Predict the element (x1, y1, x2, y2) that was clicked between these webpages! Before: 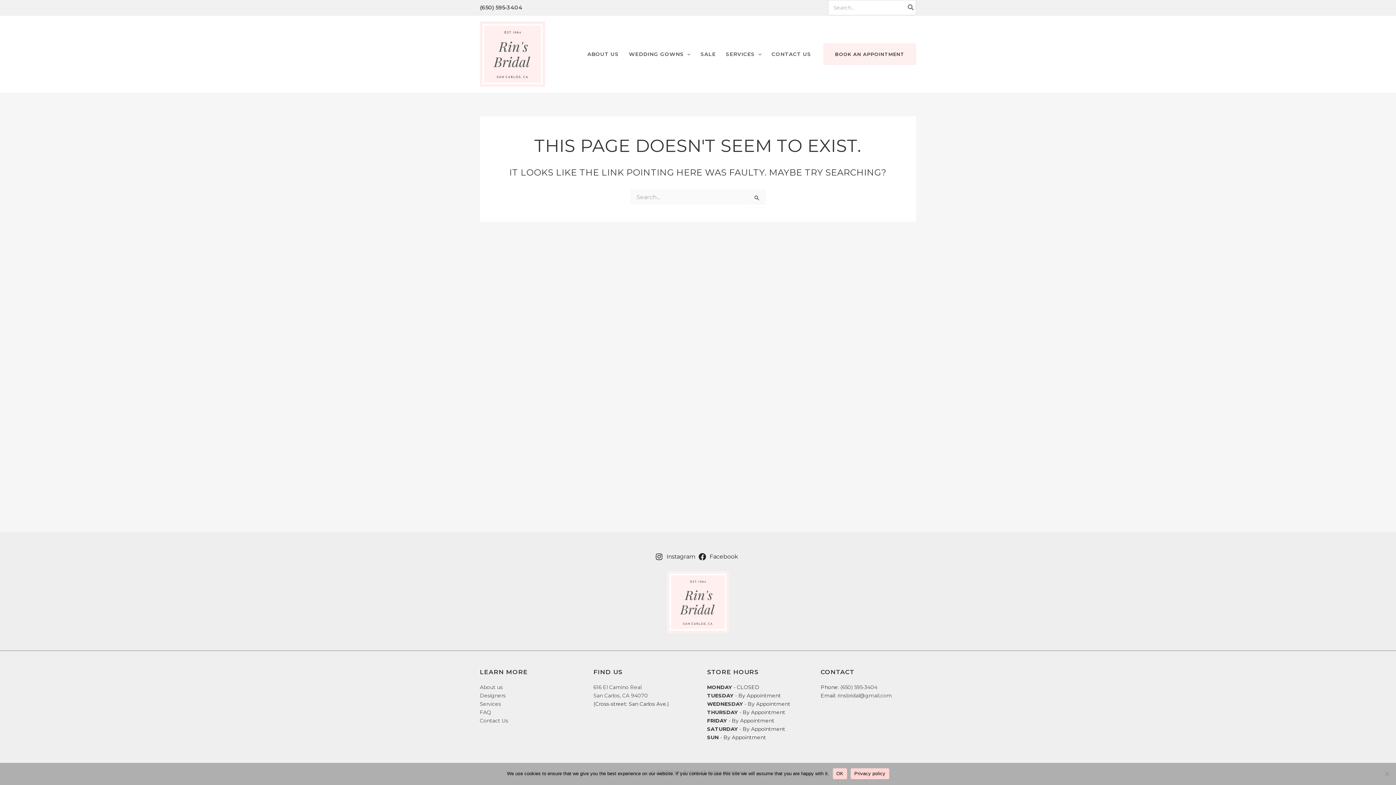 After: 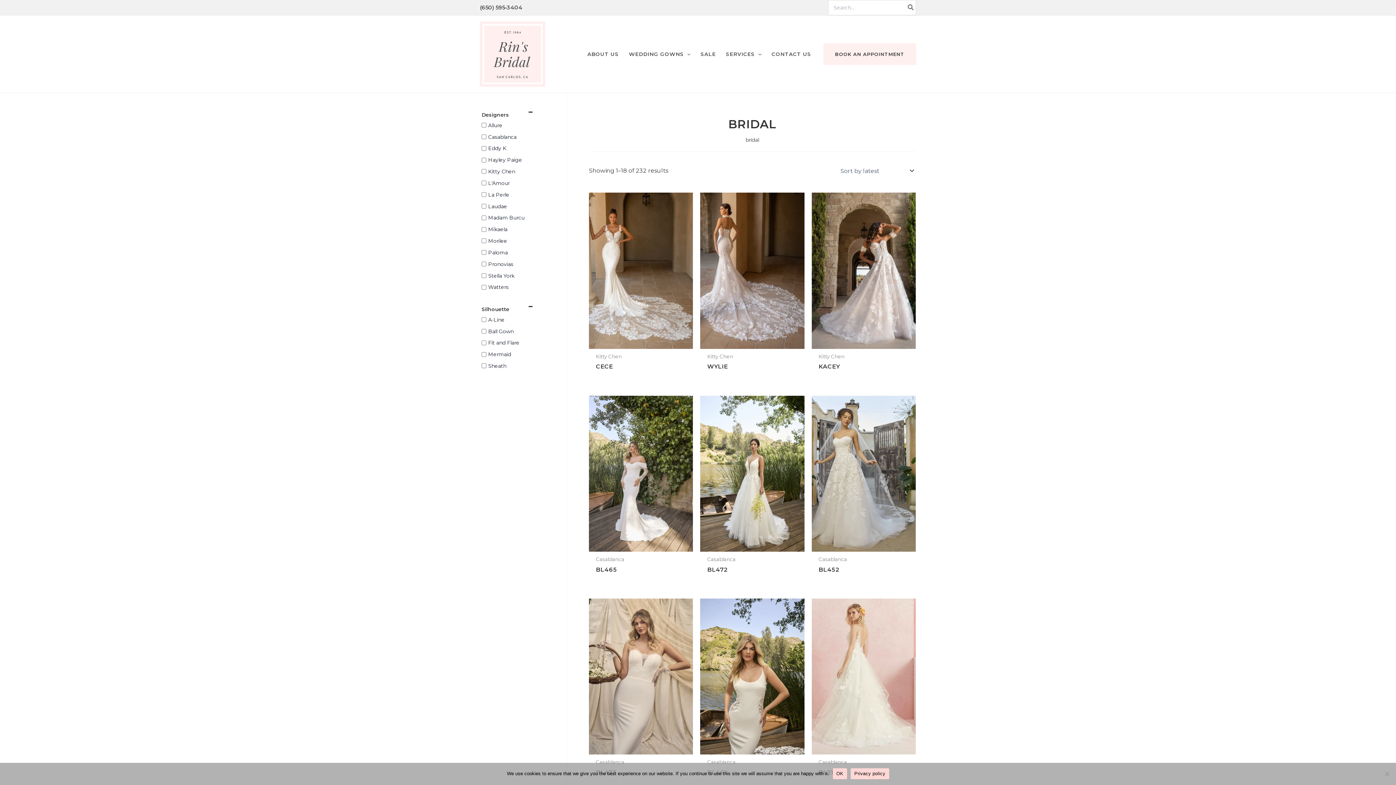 Action: bbox: (623, 39, 695, 68) label: WEDDING GOWNS